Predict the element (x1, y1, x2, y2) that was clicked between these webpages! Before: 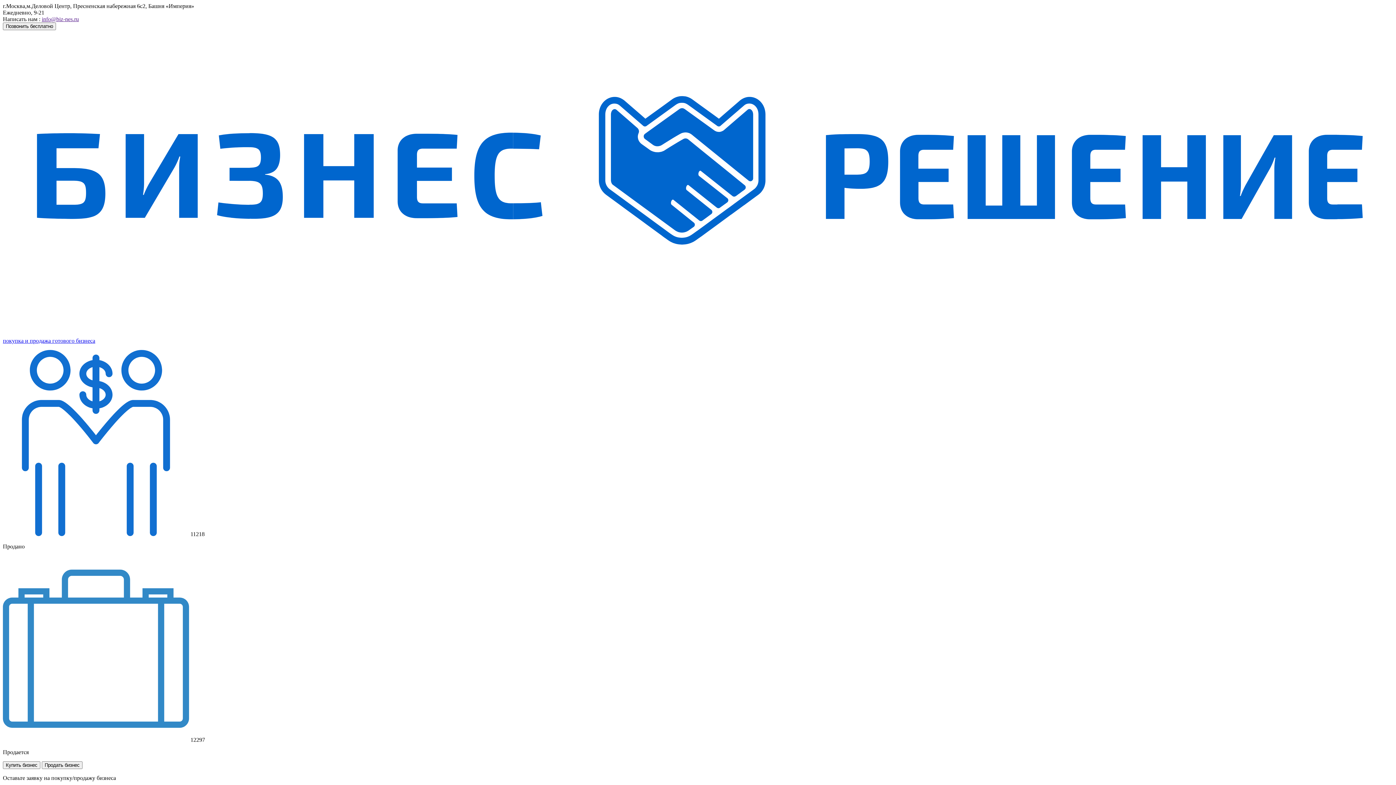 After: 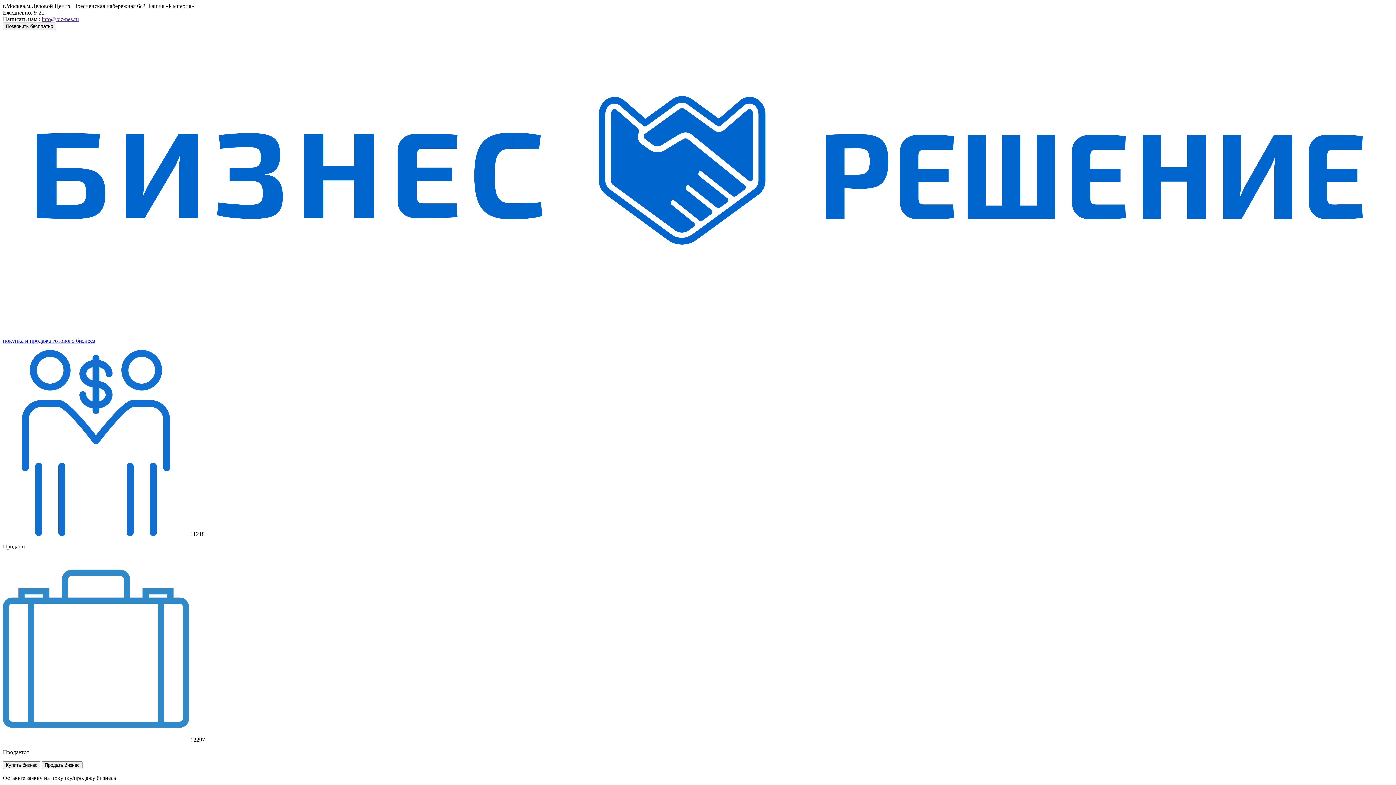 Action: label: info@biz-nes.ru bbox: (41, 16, 78, 22)